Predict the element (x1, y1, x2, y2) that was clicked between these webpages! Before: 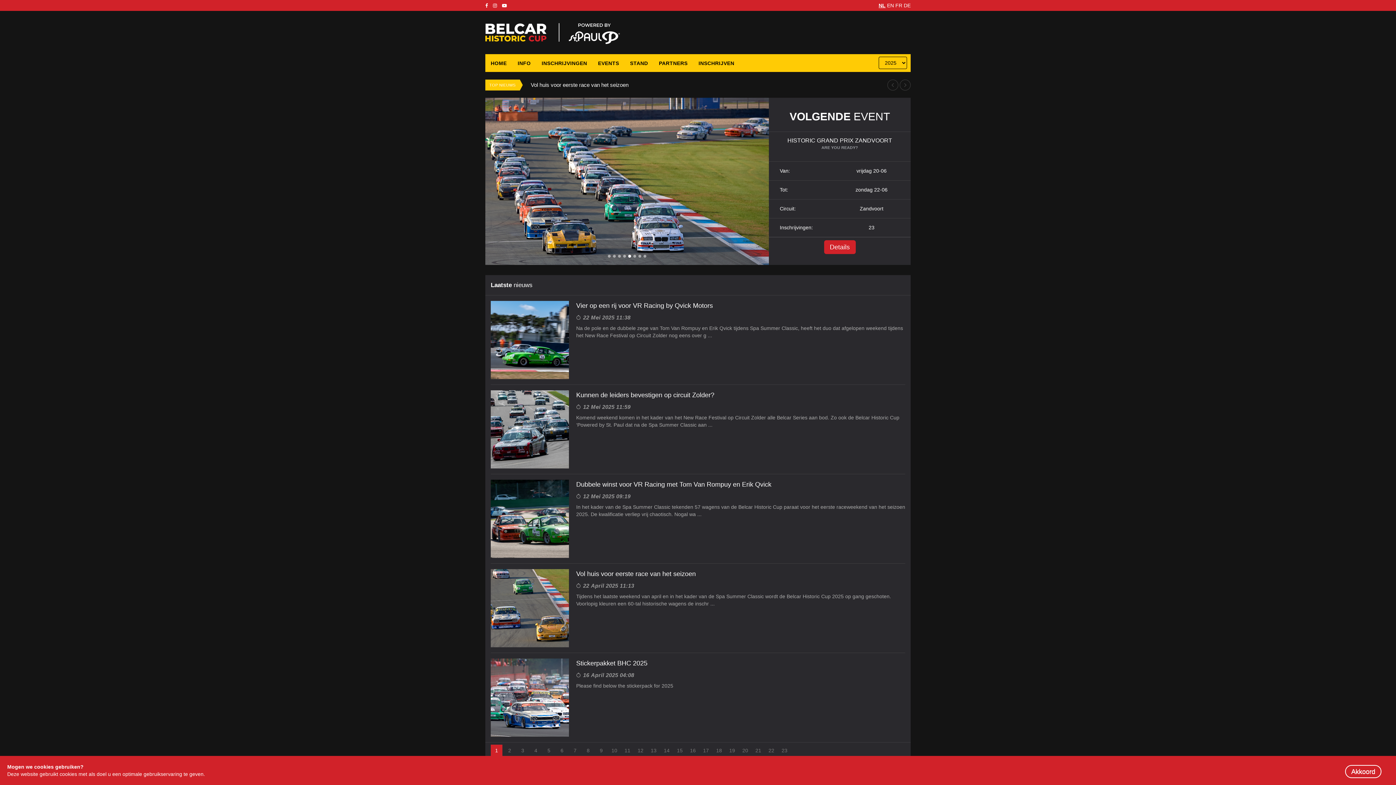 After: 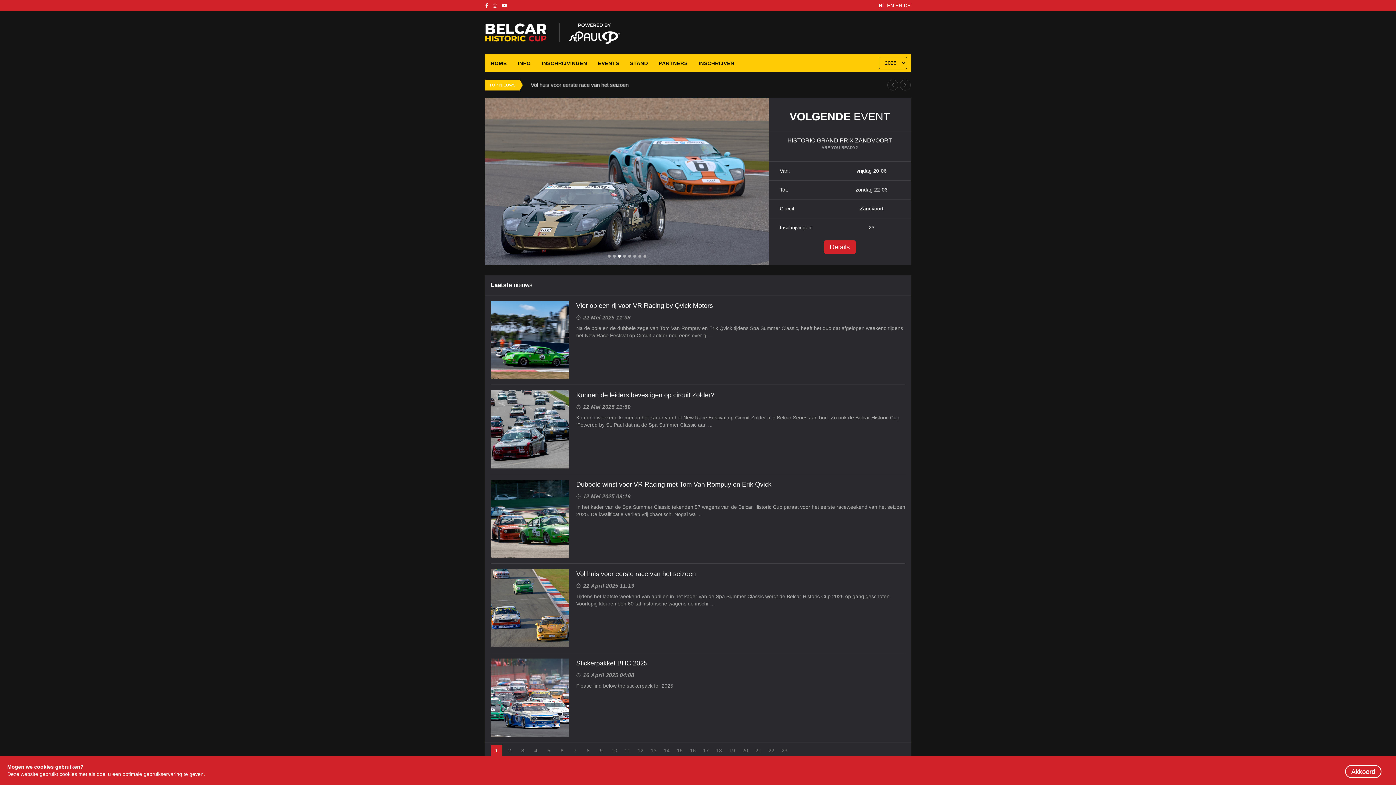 Action: bbox: (493, 2, 497, 8)